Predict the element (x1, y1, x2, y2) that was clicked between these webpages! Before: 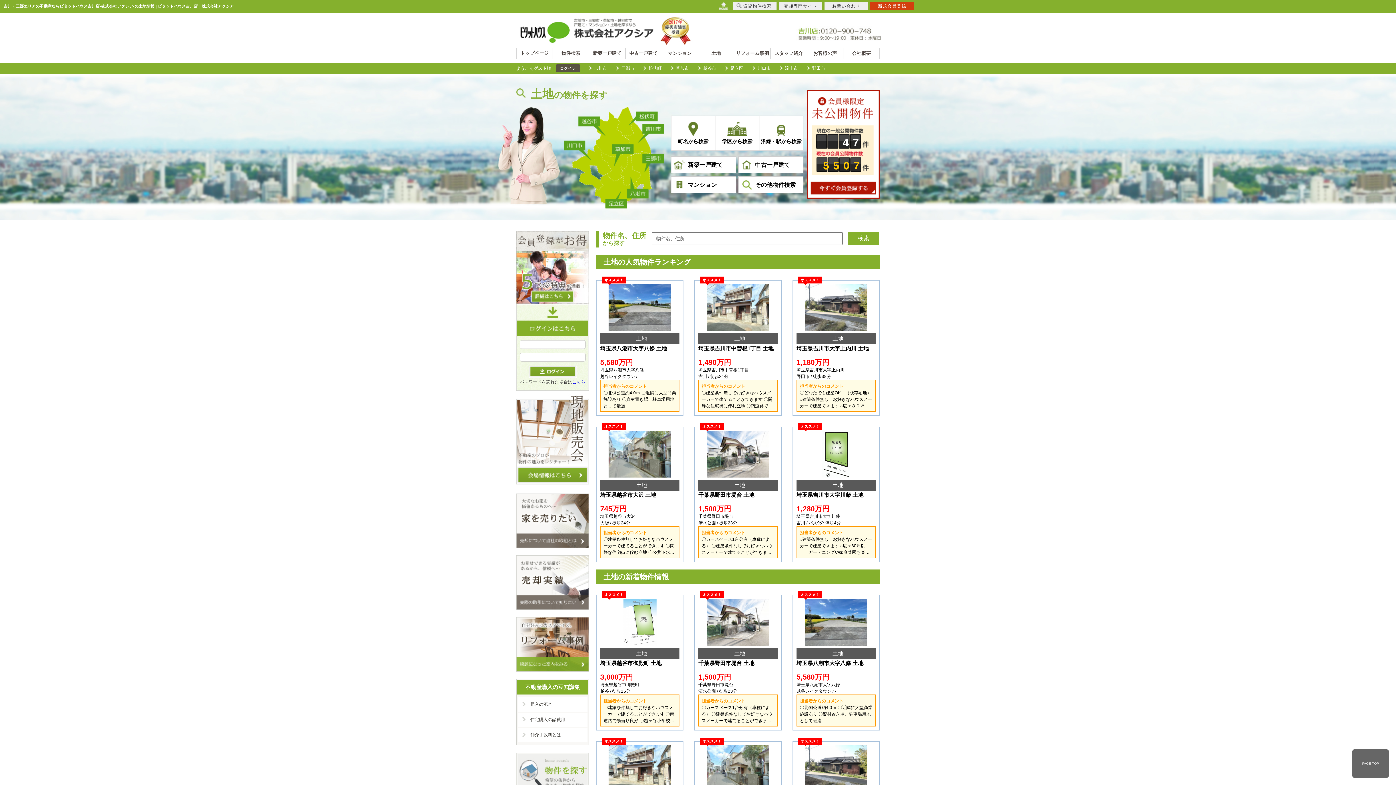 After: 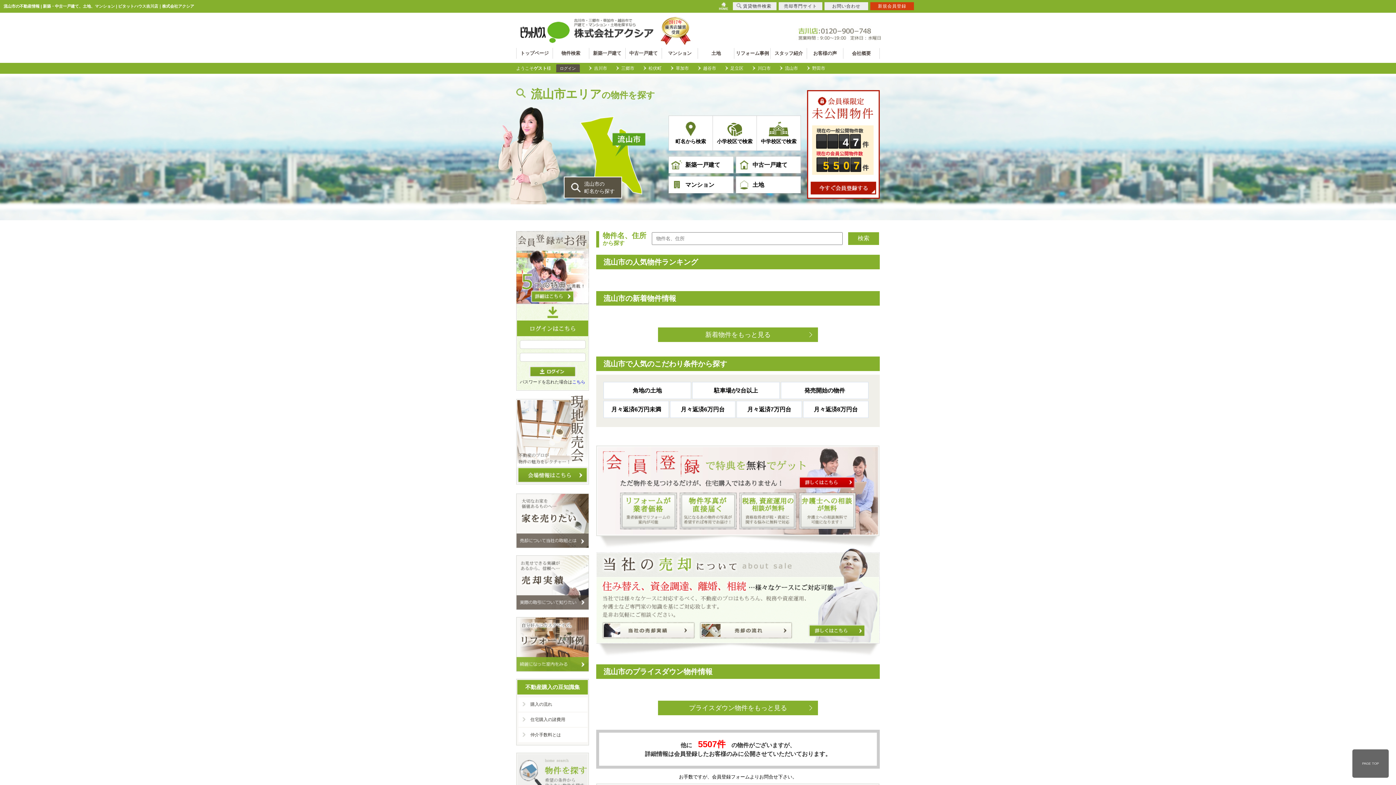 Action: label: 流山市 bbox: (780, 62, 803, 73)